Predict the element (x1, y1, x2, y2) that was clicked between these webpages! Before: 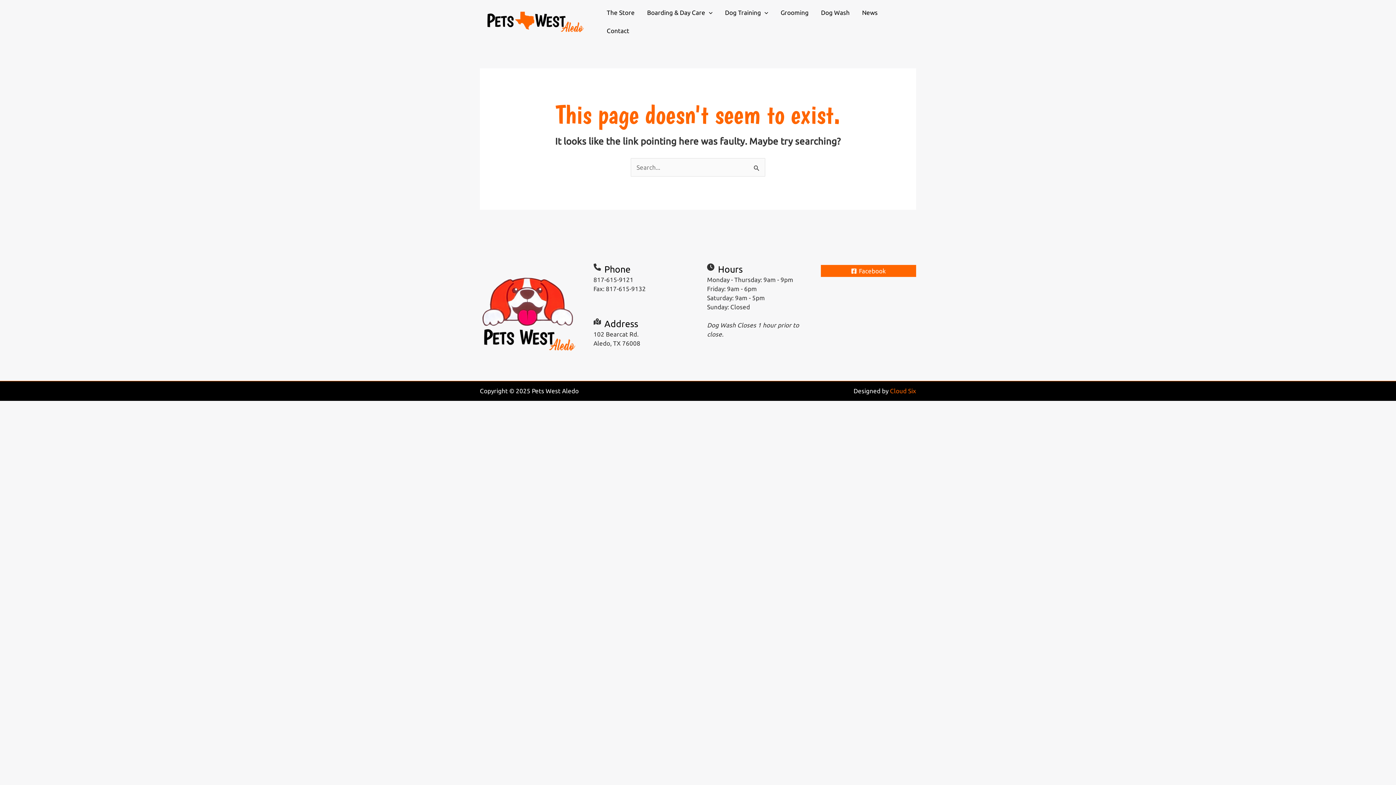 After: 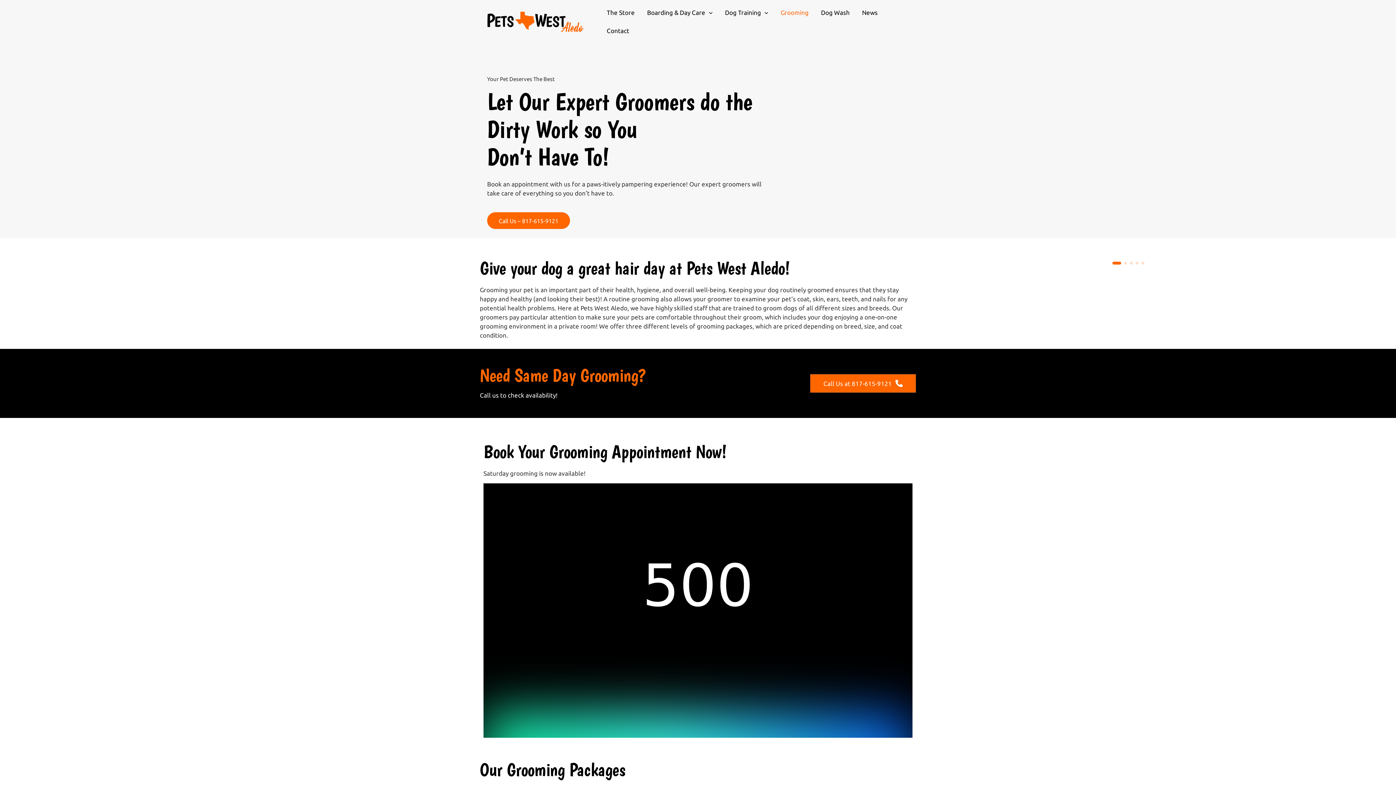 Action: bbox: (774, 3, 815, 21) label: Grooming